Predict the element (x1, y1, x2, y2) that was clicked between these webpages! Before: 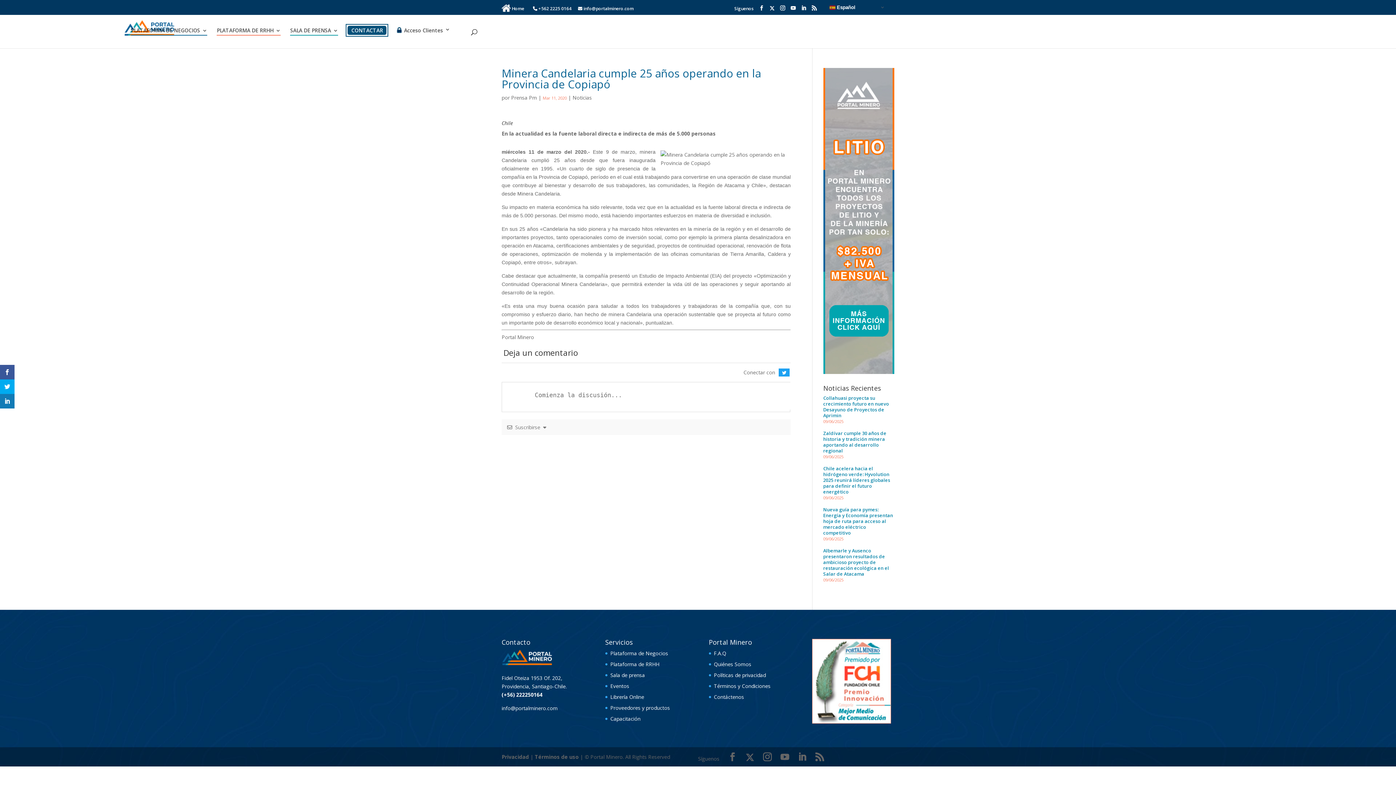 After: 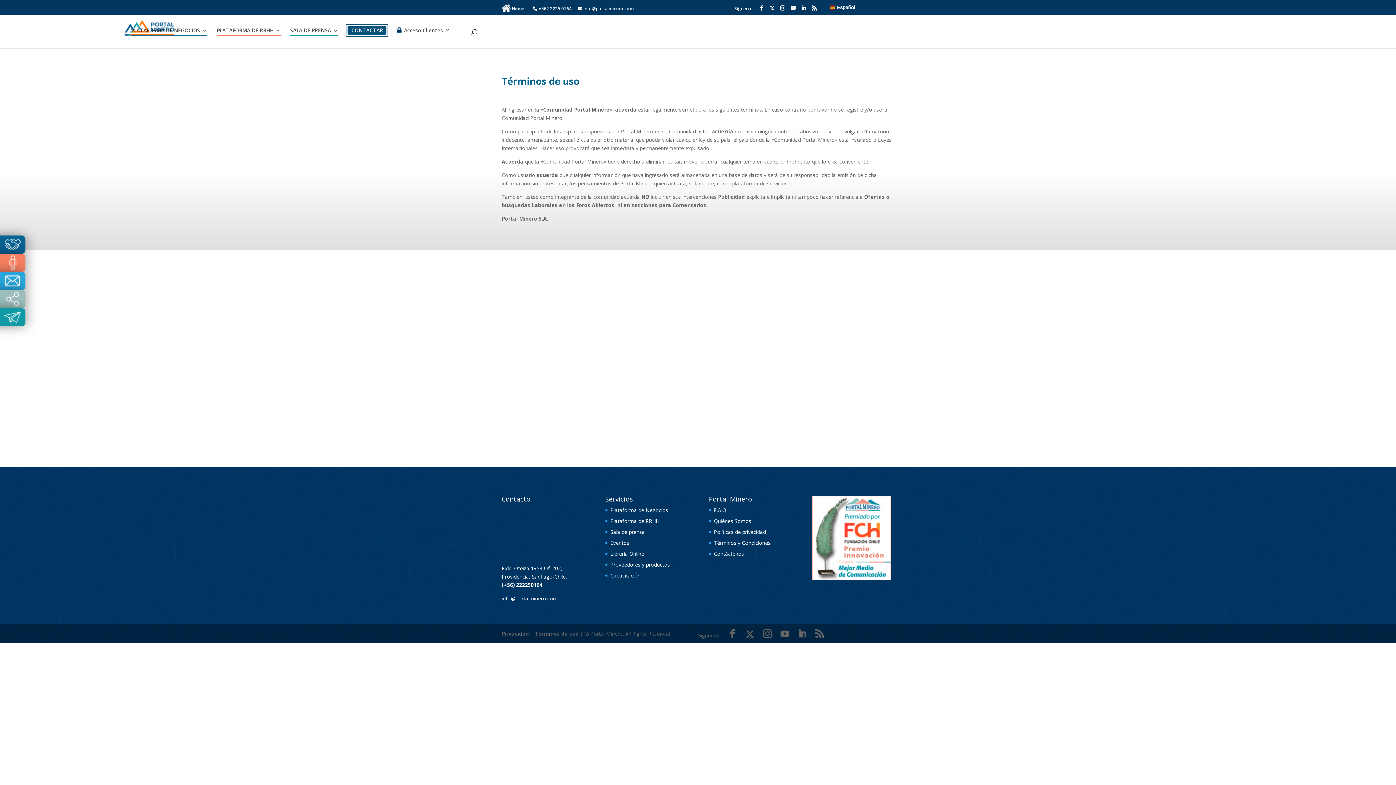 Action: bbox: (501, 753, 529, 760) label: Privacidad